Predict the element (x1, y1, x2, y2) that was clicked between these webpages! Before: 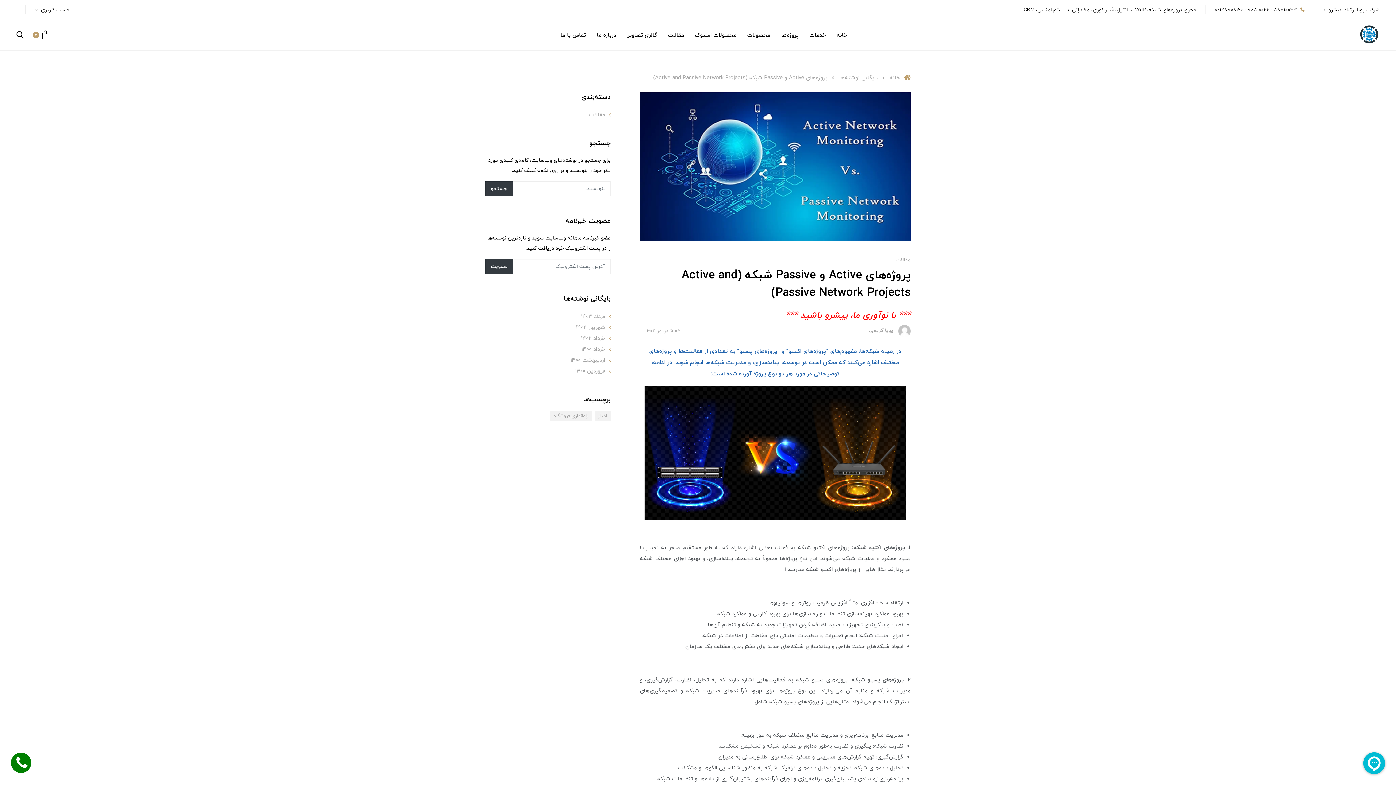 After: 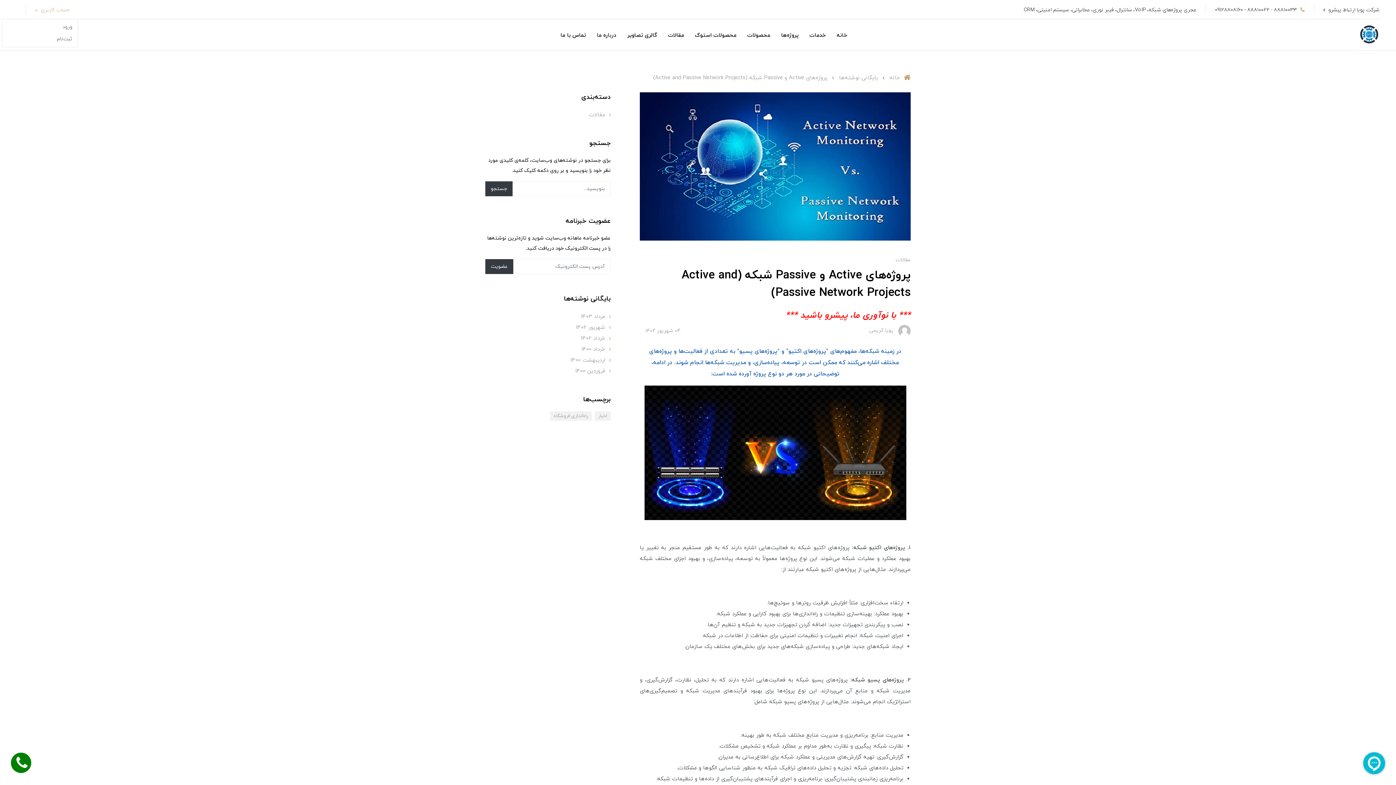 Action: label: حساب کاربری  bbox: (34, 6, 69, 13)